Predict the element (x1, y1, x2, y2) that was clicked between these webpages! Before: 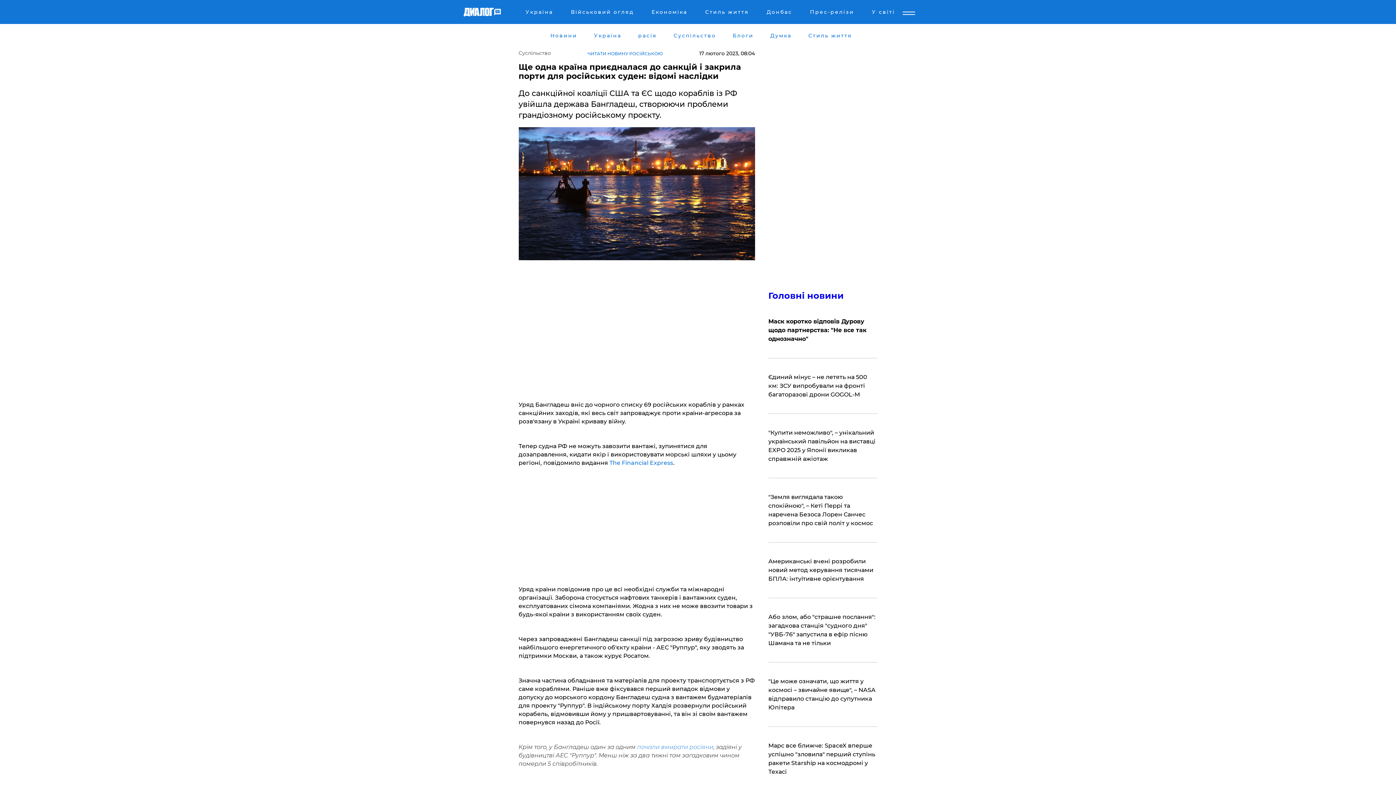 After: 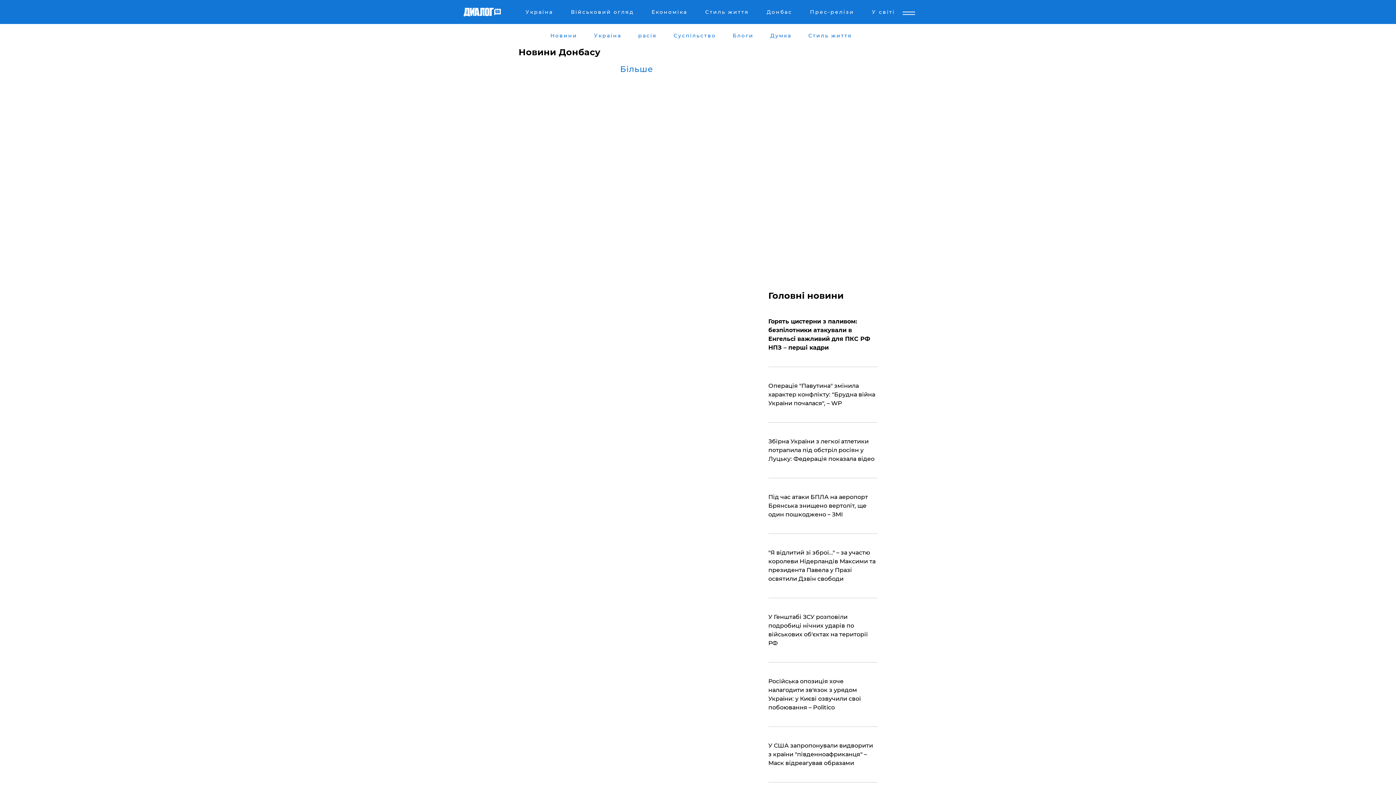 Action: bbox: (765, 8, 793, 17) label: Донбас